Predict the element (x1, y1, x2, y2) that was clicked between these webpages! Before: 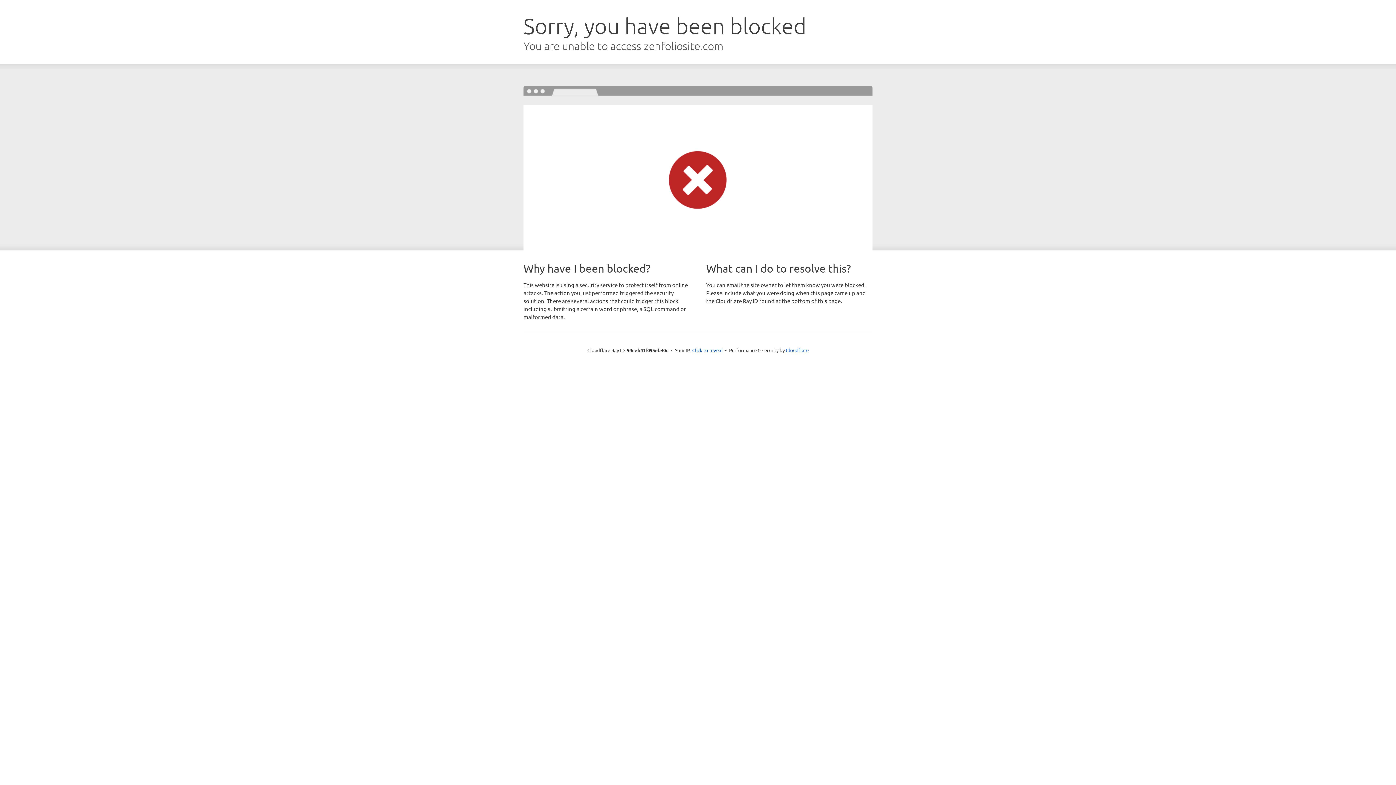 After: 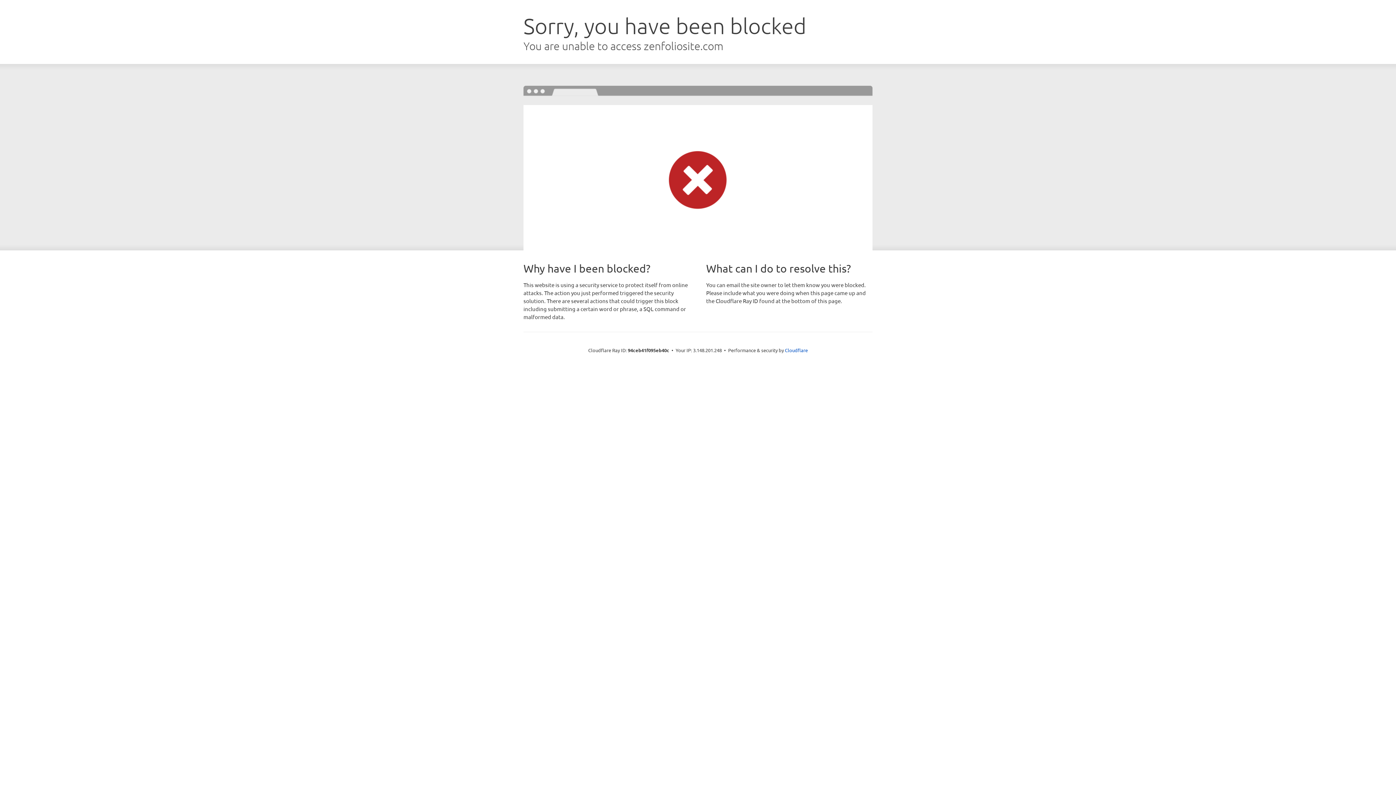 Action: label: Click to reveal bbox: (692, 346, 722, 353)